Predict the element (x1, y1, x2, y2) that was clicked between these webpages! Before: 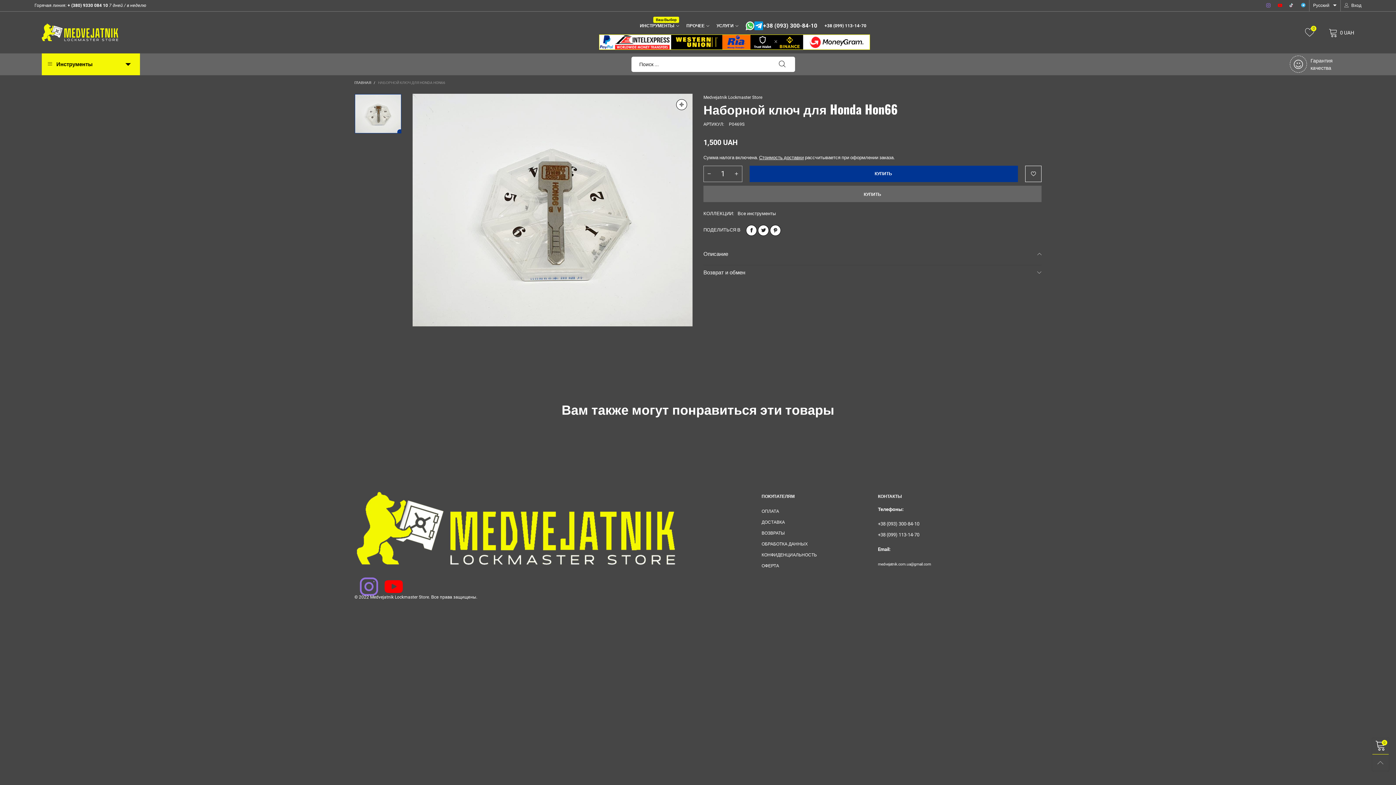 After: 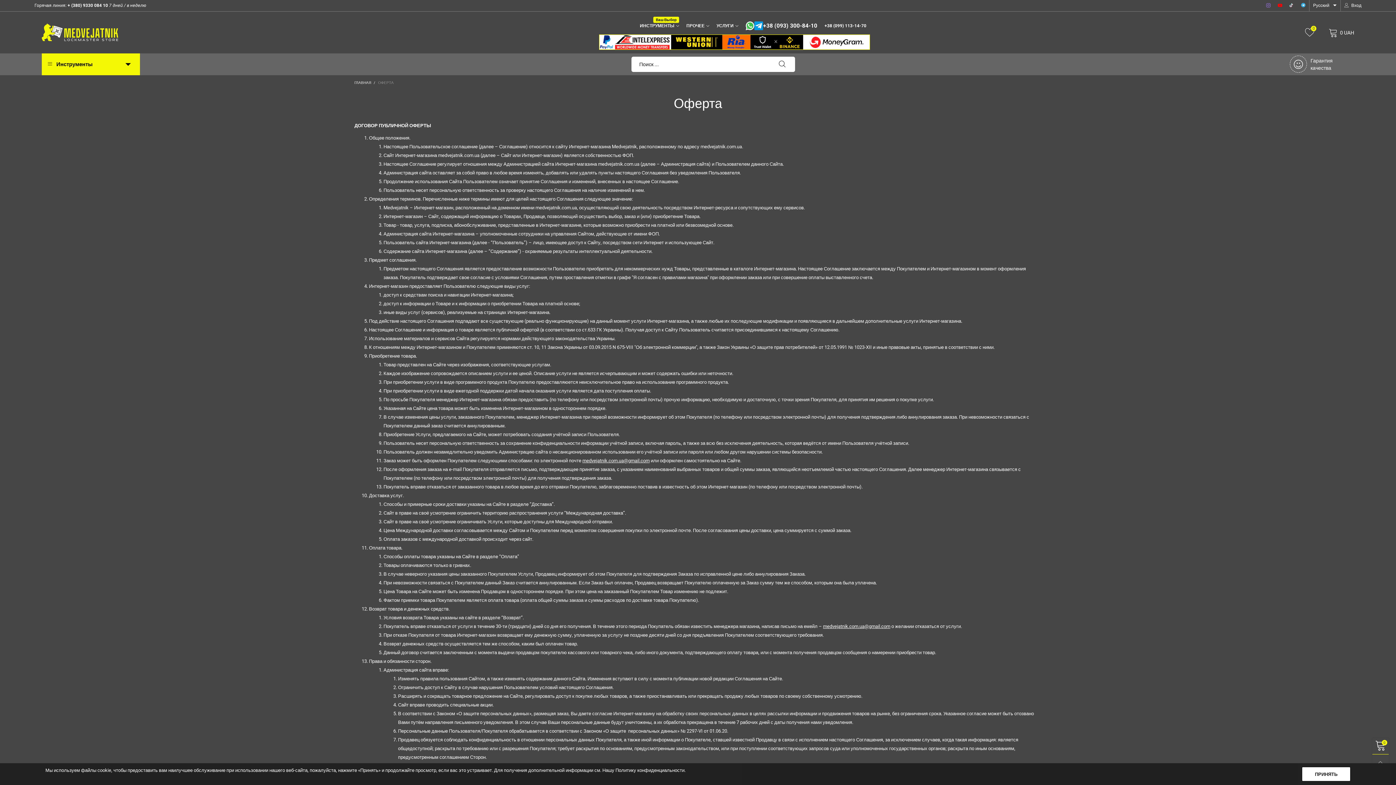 Action: label: ОФЕРТА bbox: (761, 560, 867, 571)